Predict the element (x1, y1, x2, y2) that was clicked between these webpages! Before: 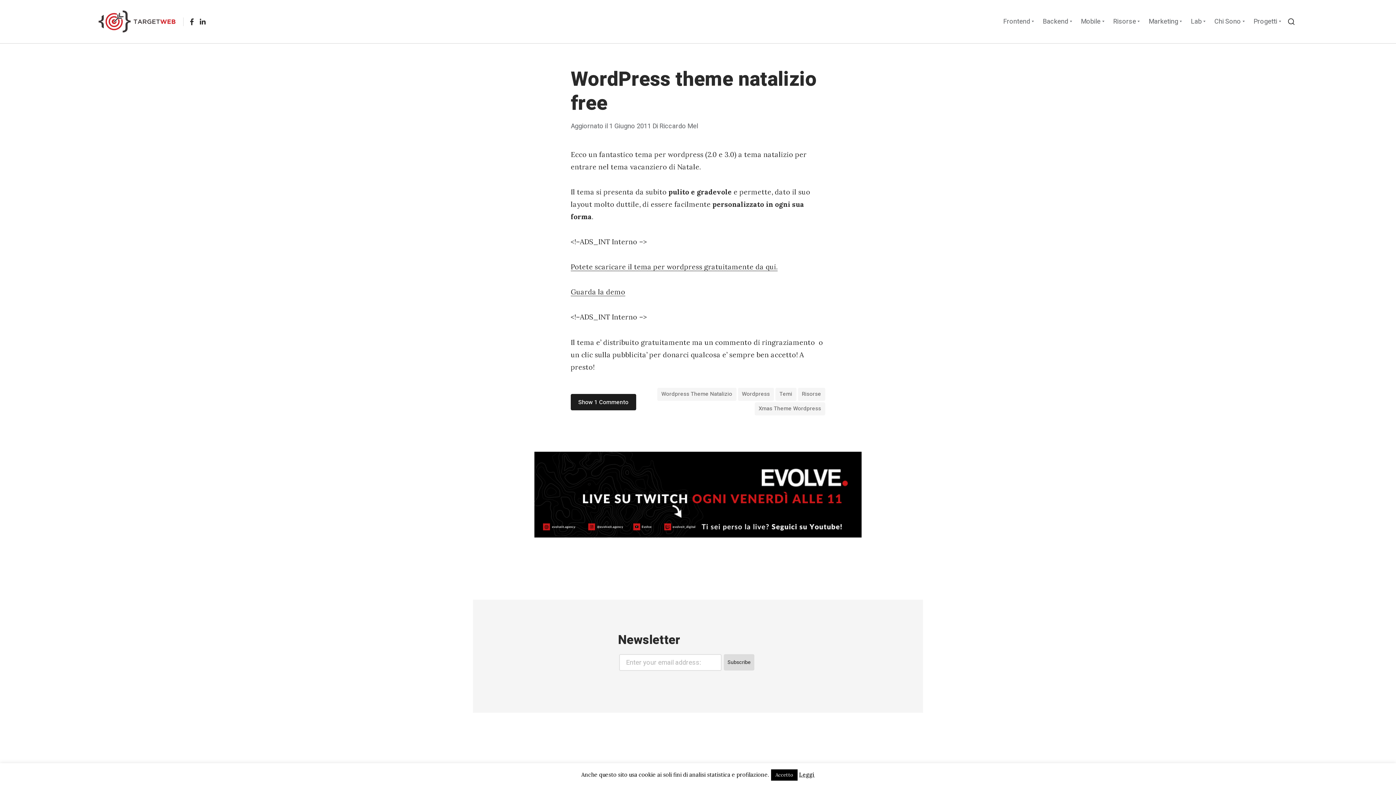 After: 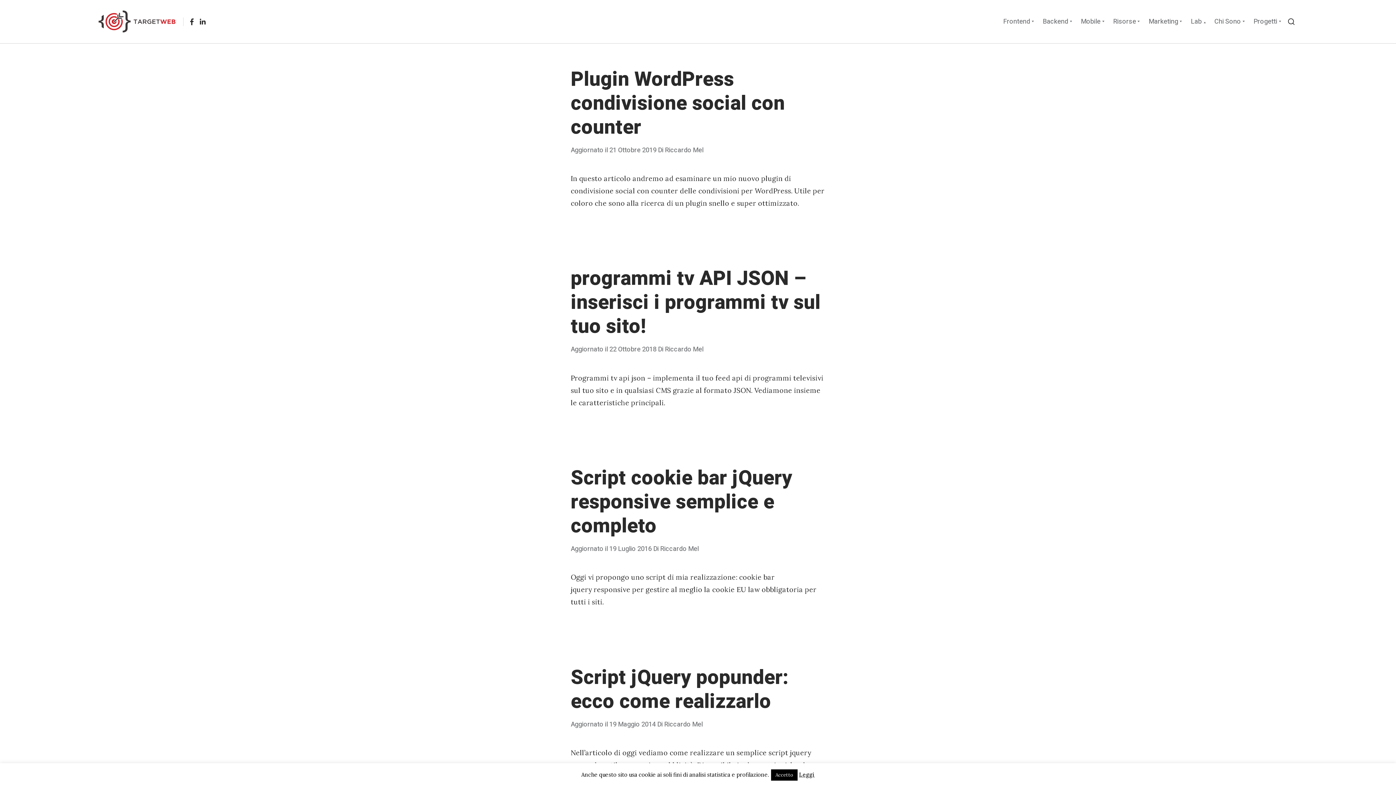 Action: bbox: (1187, 15, 1206, 27) label: Lab